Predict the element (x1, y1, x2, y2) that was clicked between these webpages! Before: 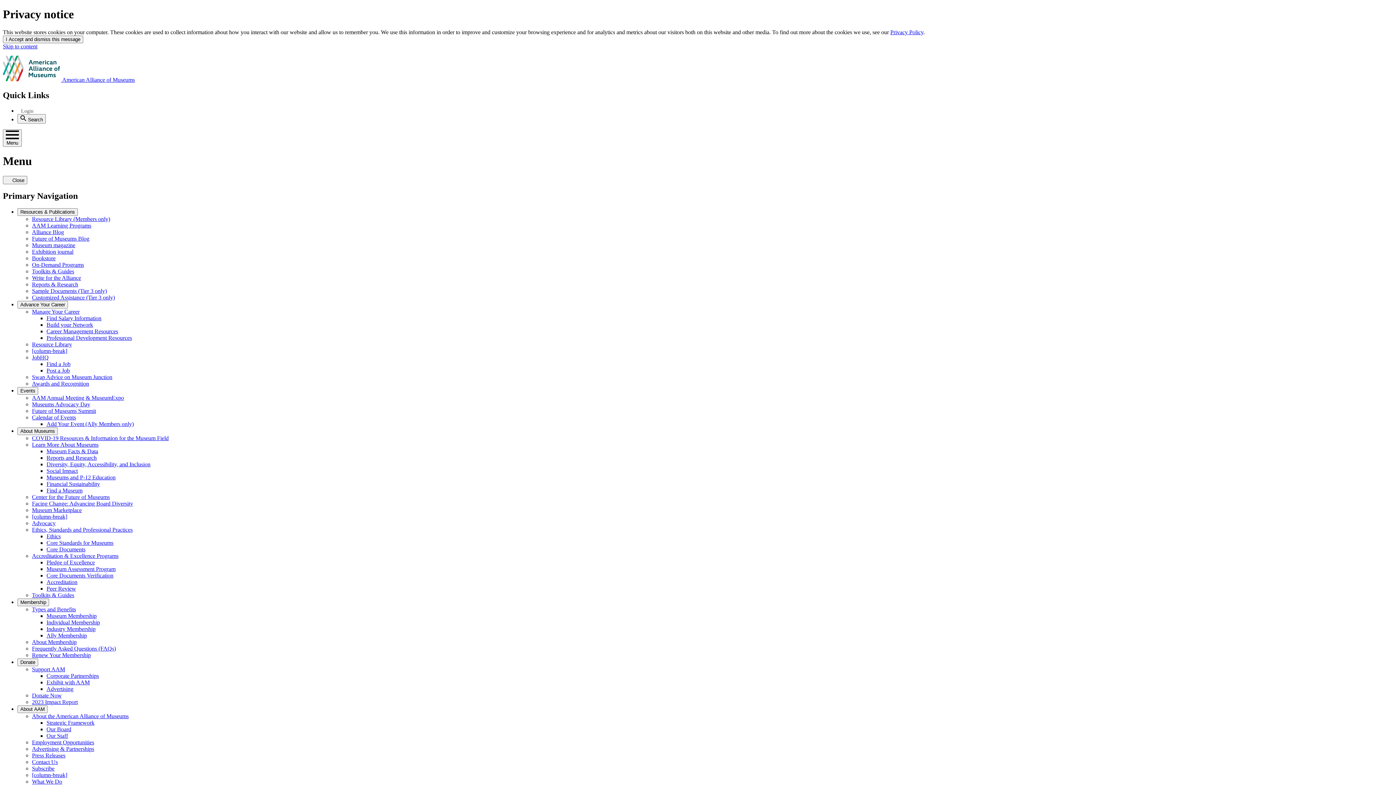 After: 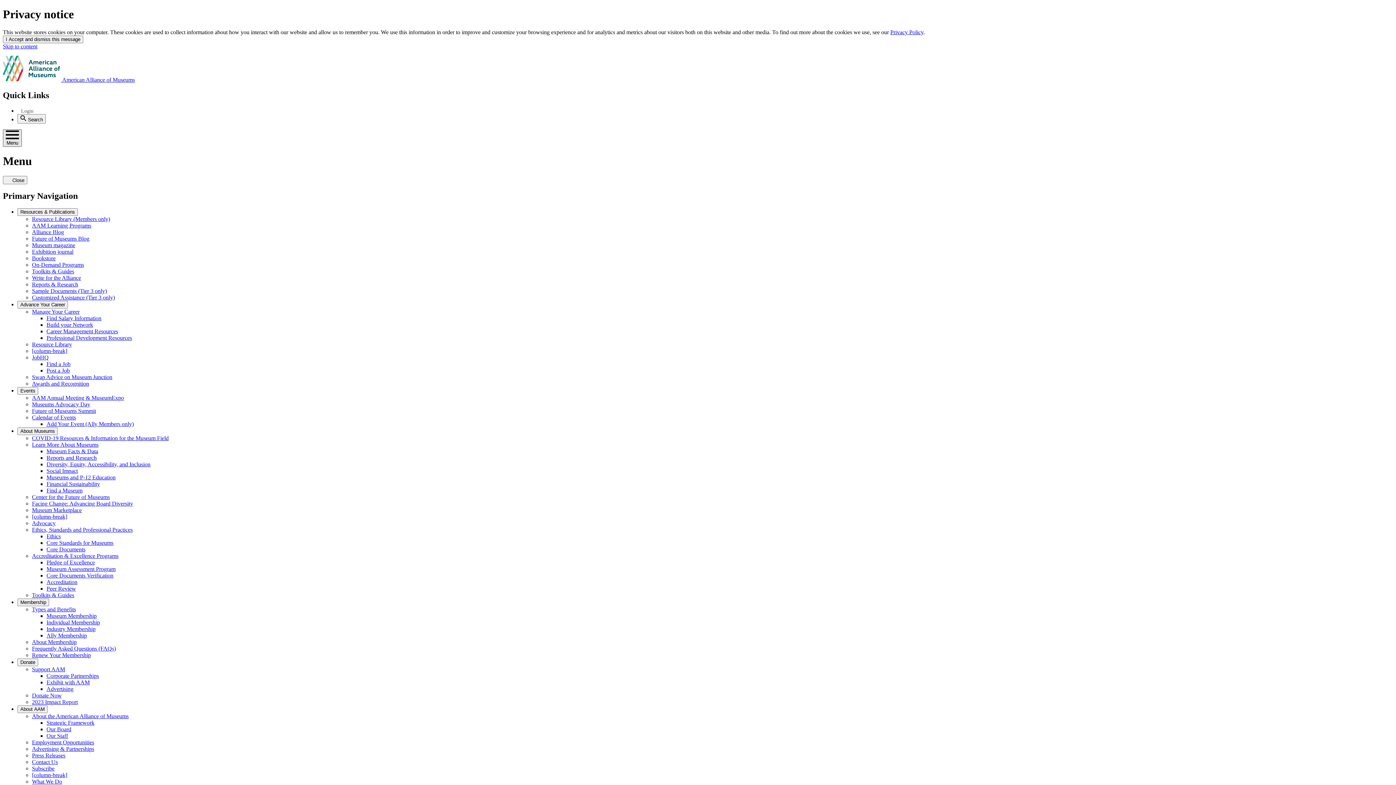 Action: label:  Menu bbox: (2, 129, 21, 146)